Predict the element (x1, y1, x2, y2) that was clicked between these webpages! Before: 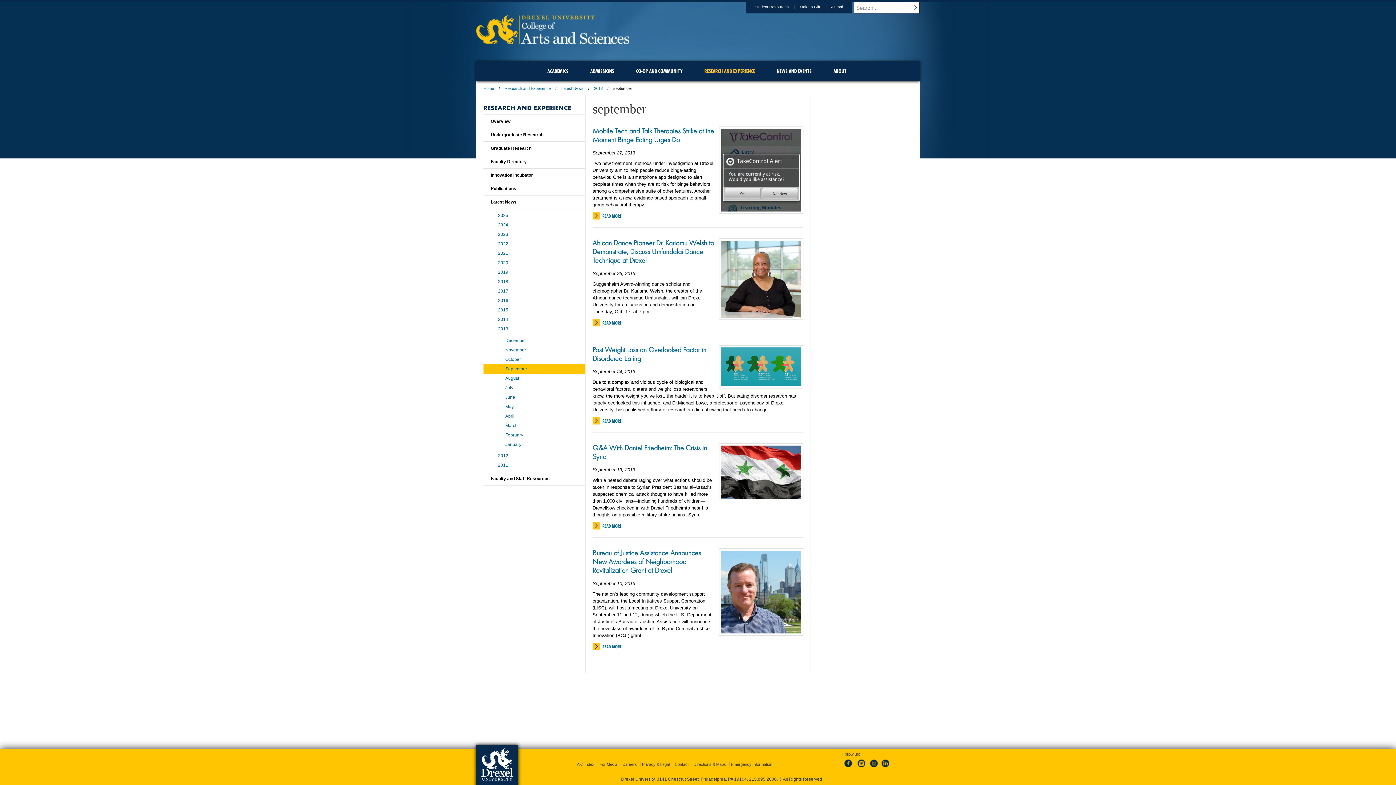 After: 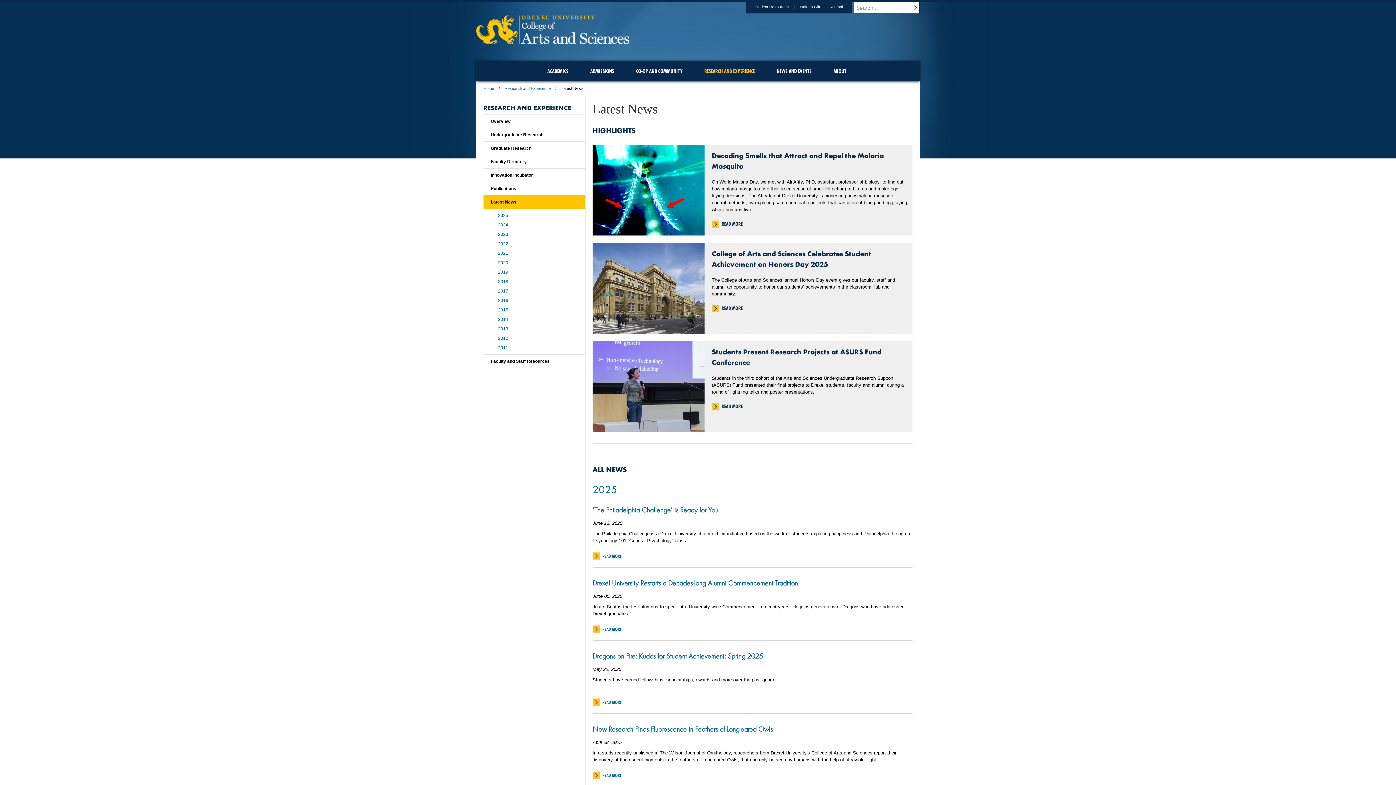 Action: bbox: (557, 86, 587, 90) label: Latest News